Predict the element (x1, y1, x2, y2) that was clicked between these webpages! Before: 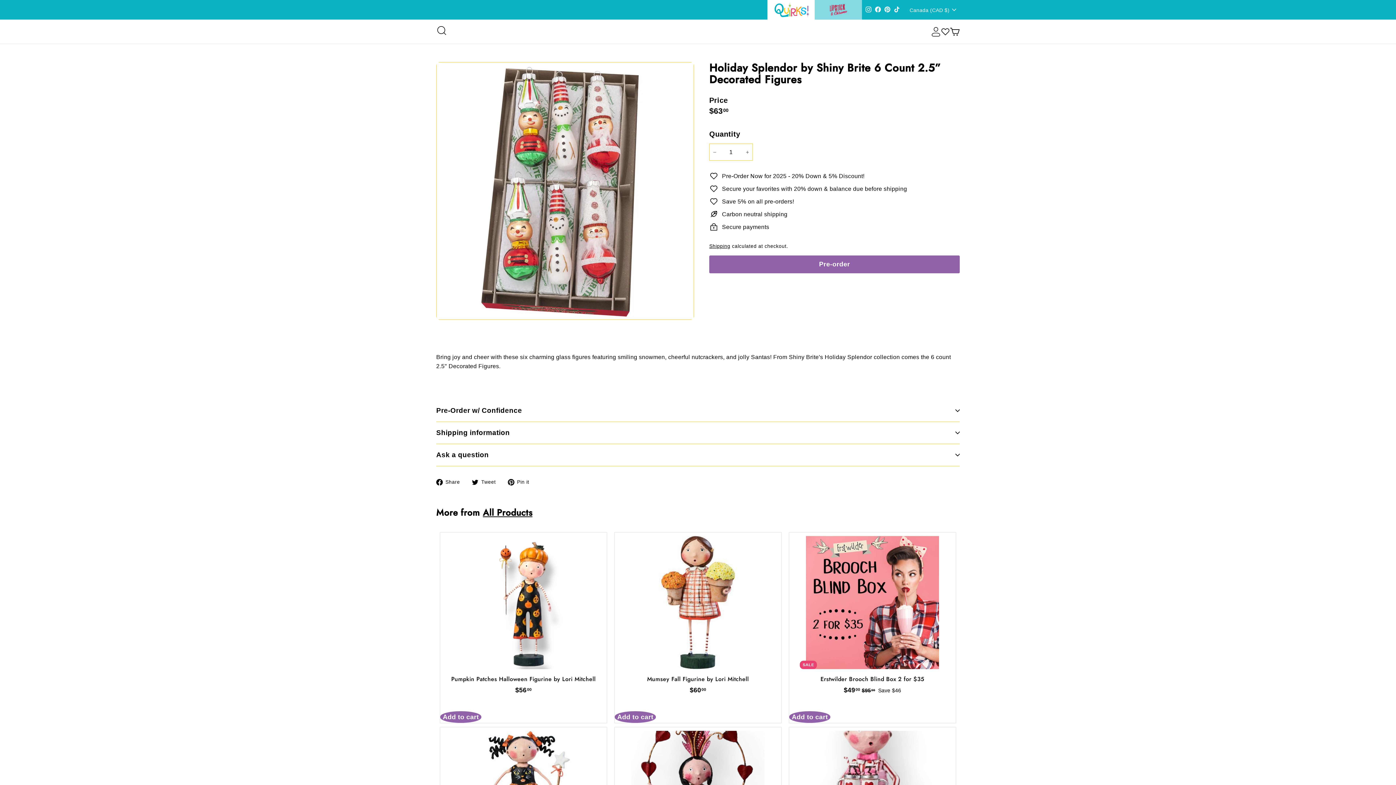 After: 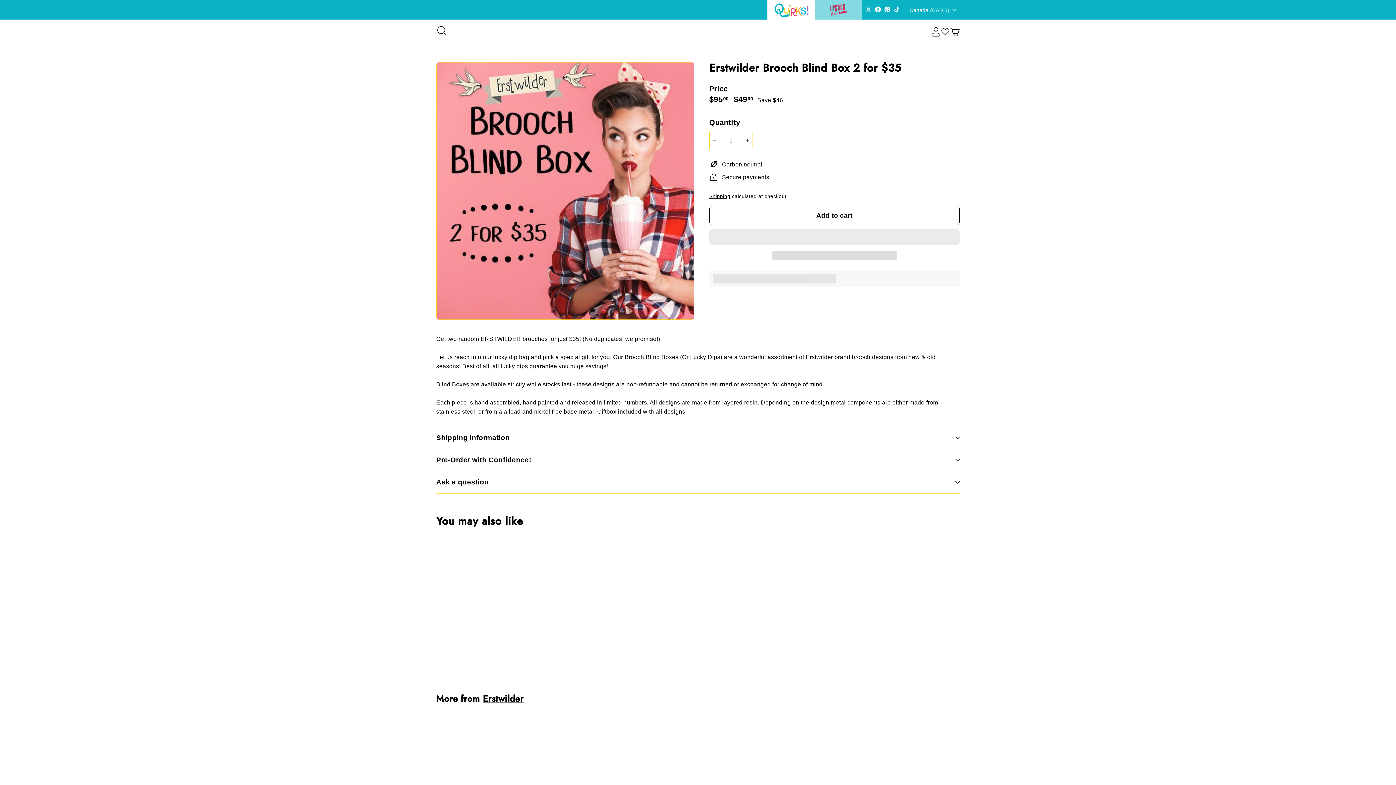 Action: label: SALE
Erstwilder Brooch Blind Box 2 for $35
Sale price
$4900
$49.00
Regular price
 $9500
$95.00
Save $46 bbox: (789, 536, 955, 711)